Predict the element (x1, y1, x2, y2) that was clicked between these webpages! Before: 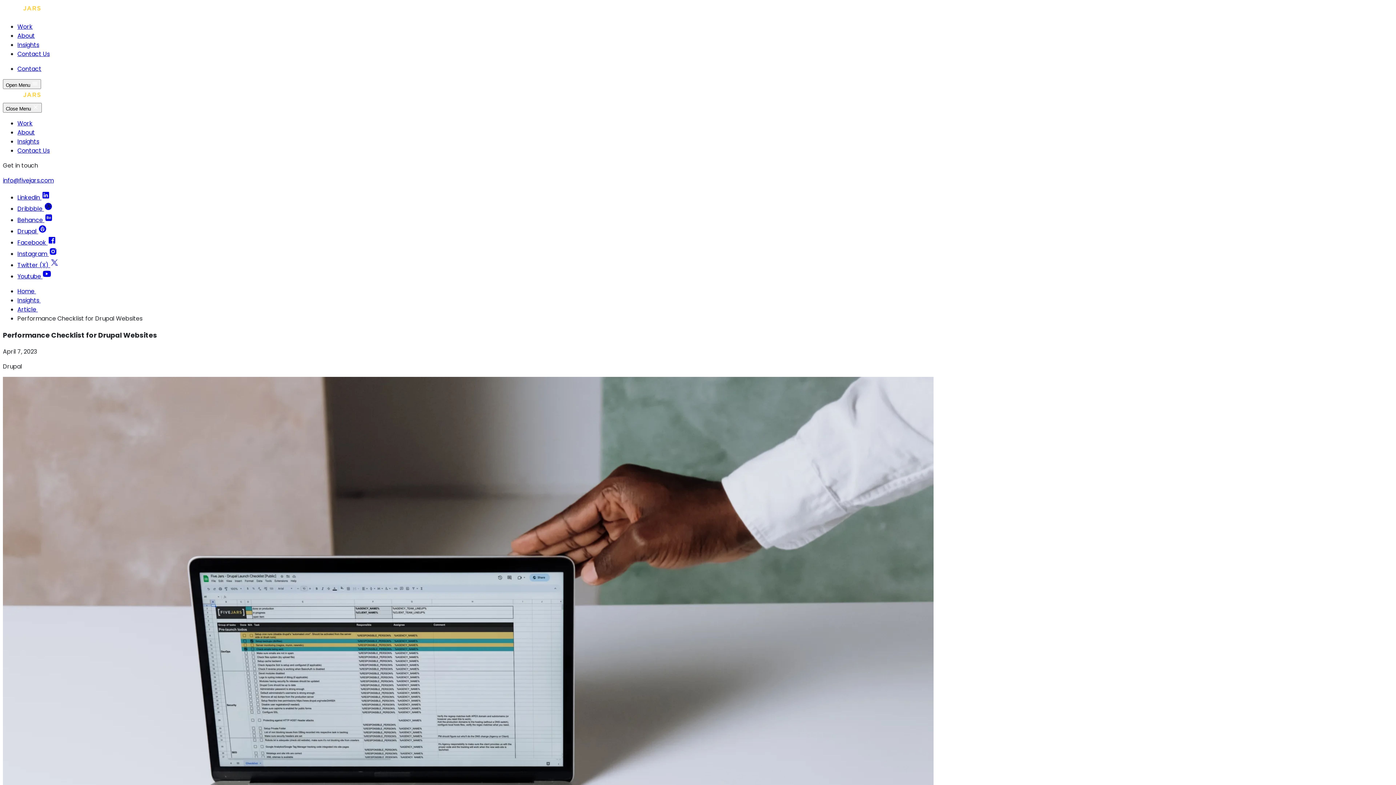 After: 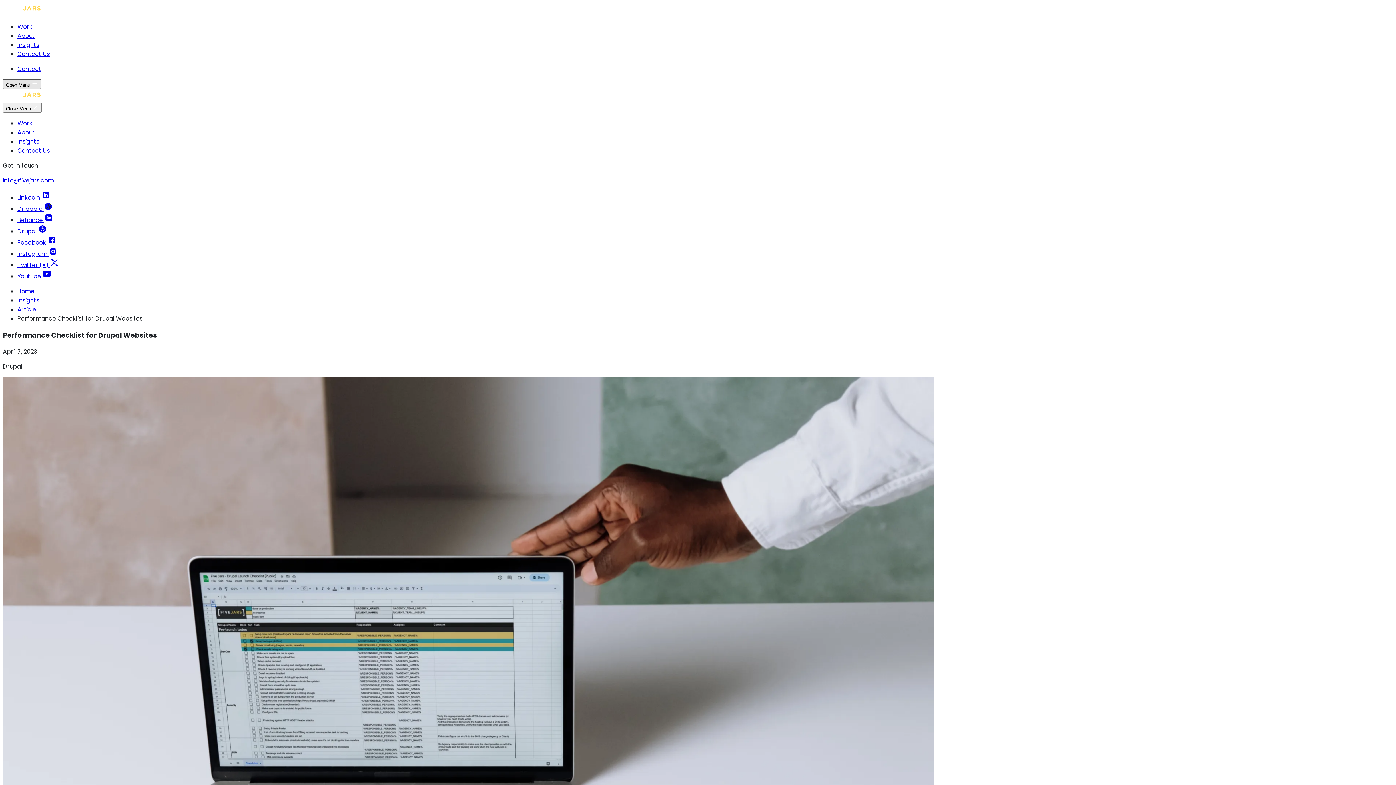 Action: bbox: (2, 79, 41, 89) label: Open Menu 